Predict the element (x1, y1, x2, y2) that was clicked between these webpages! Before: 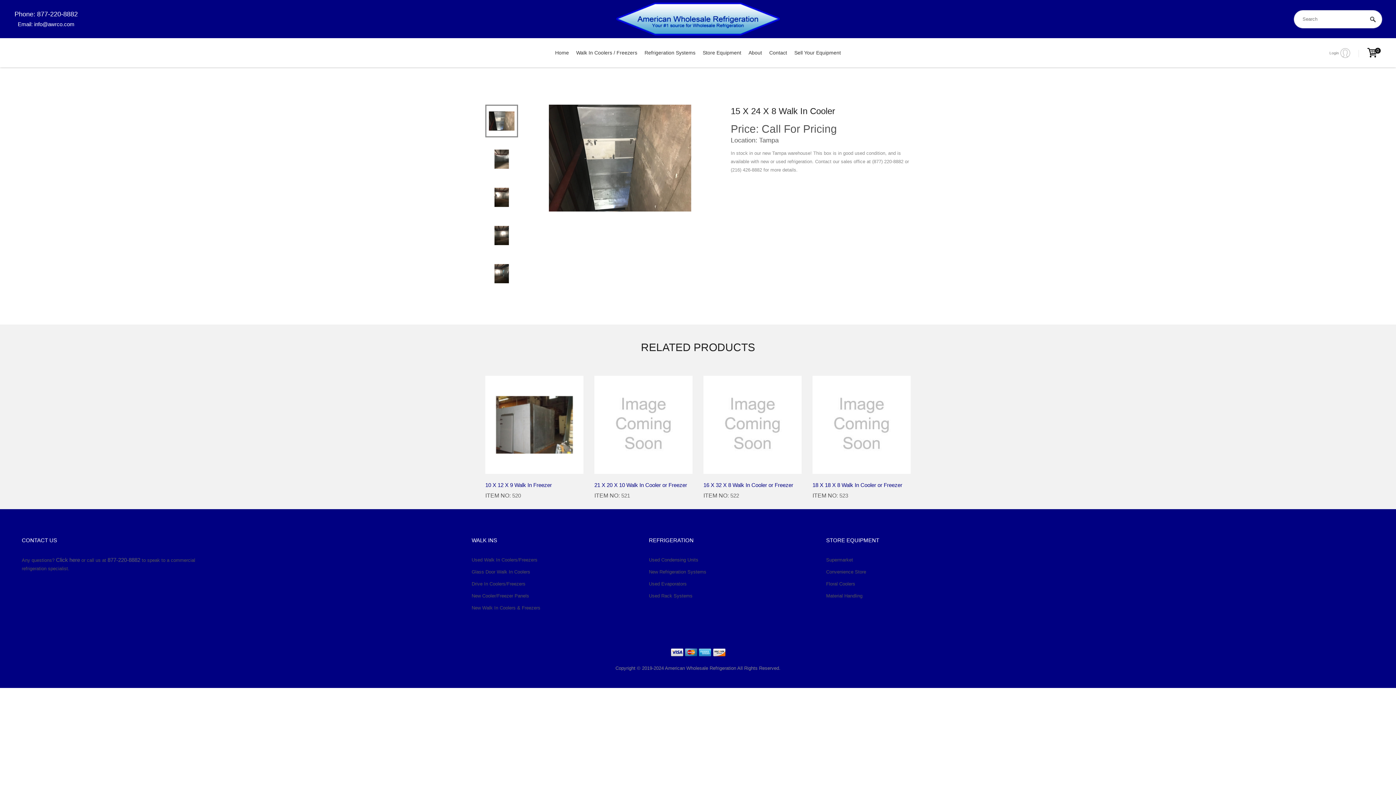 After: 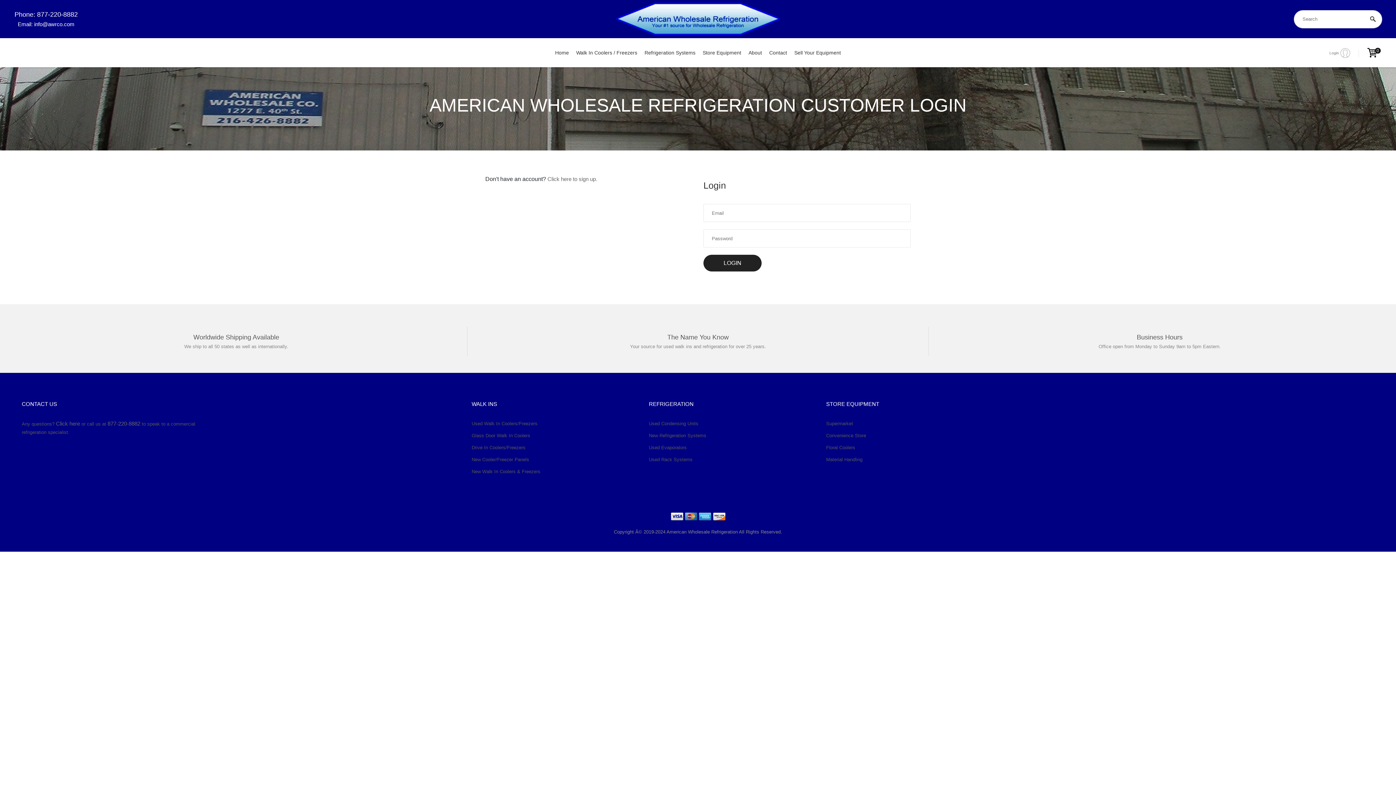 Action: bbox: (1329, 47, 1350, 57) label: Login 